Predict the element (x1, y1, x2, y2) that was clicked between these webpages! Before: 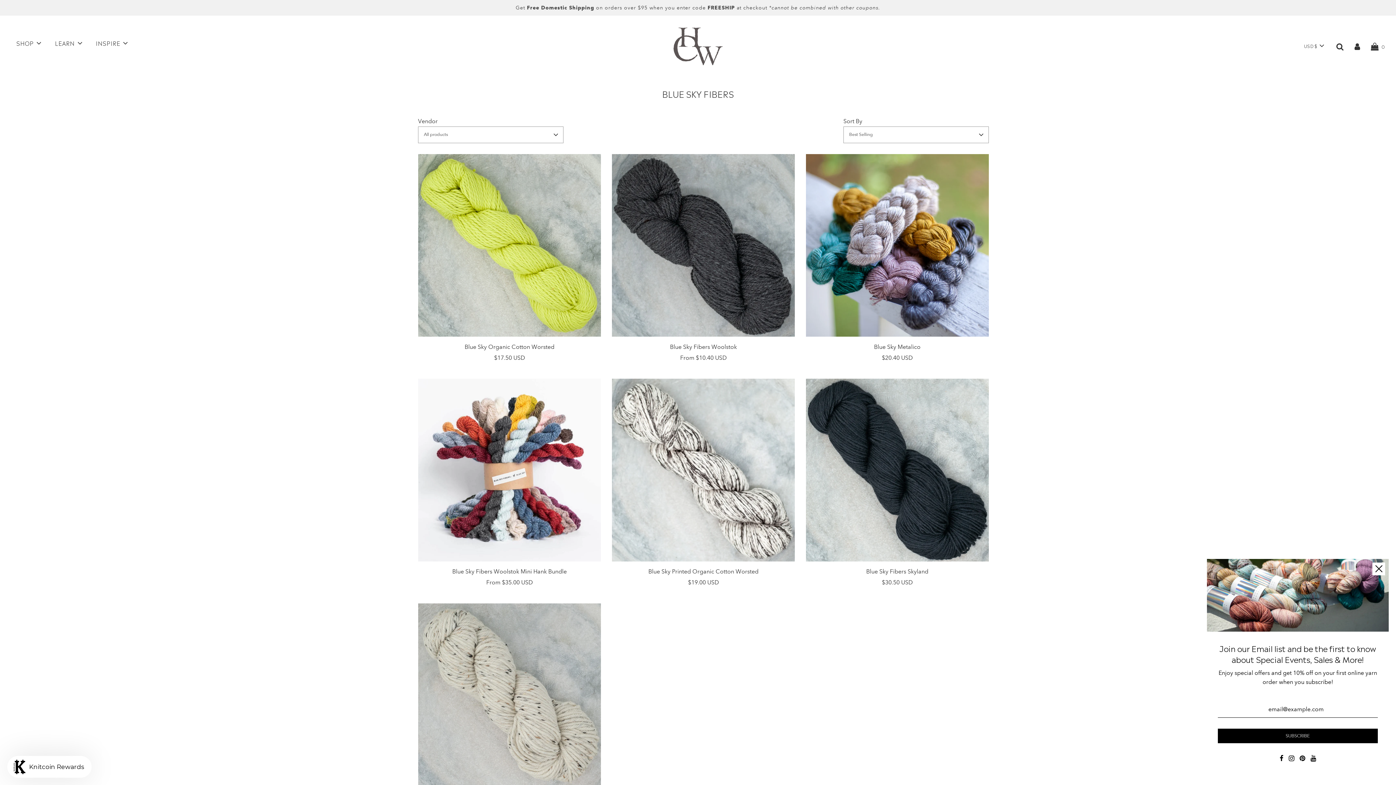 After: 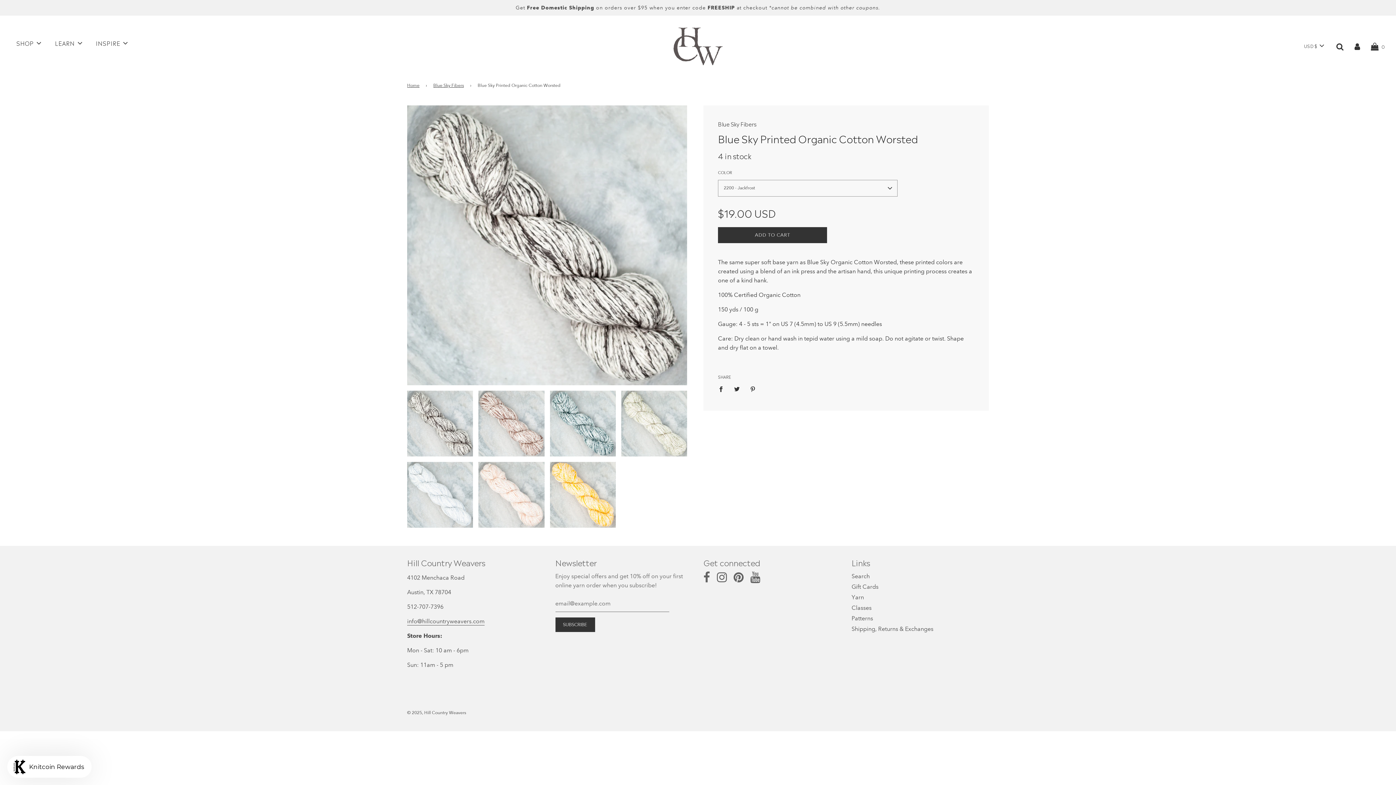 Action: bbox: (648, 568, 758, 575) label: Blue Sky Printed Organic Cotton Worsted